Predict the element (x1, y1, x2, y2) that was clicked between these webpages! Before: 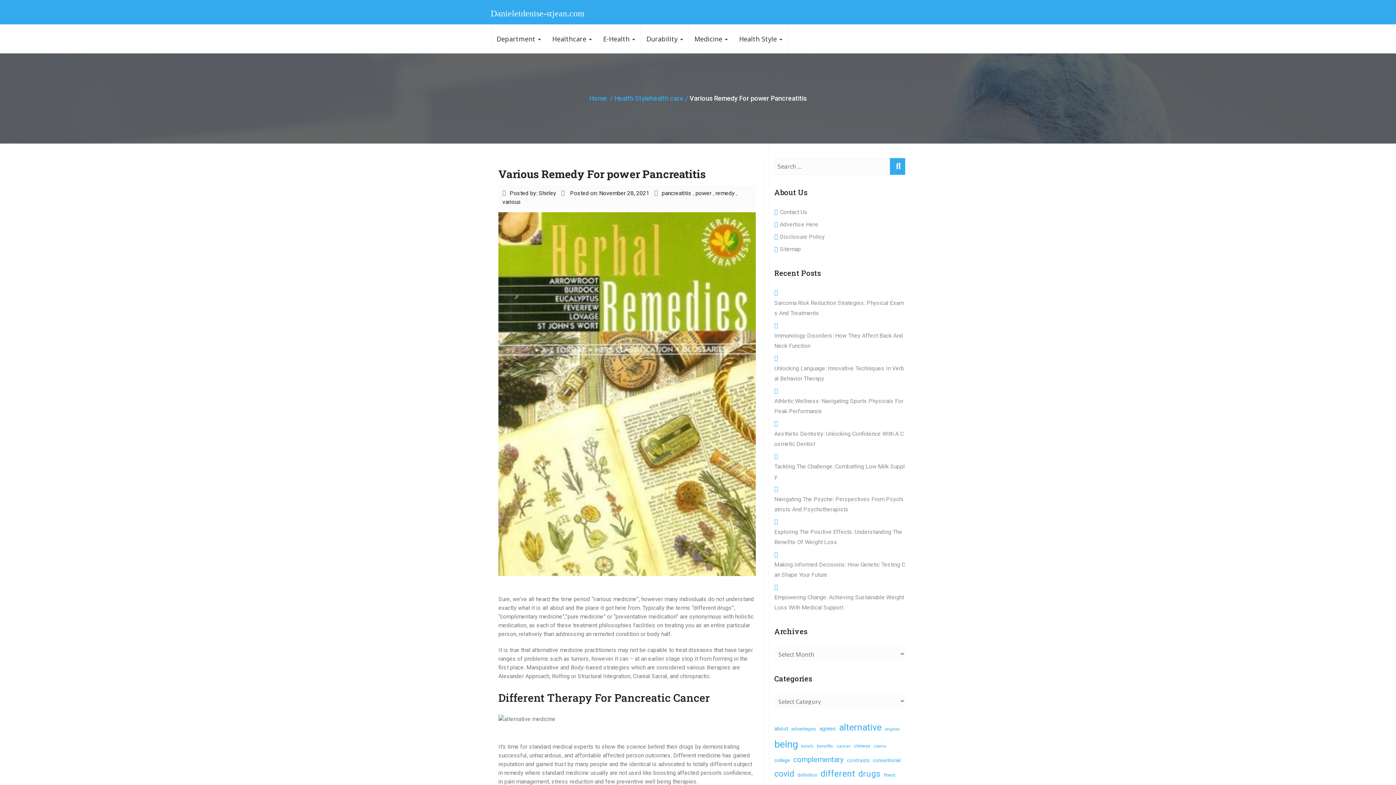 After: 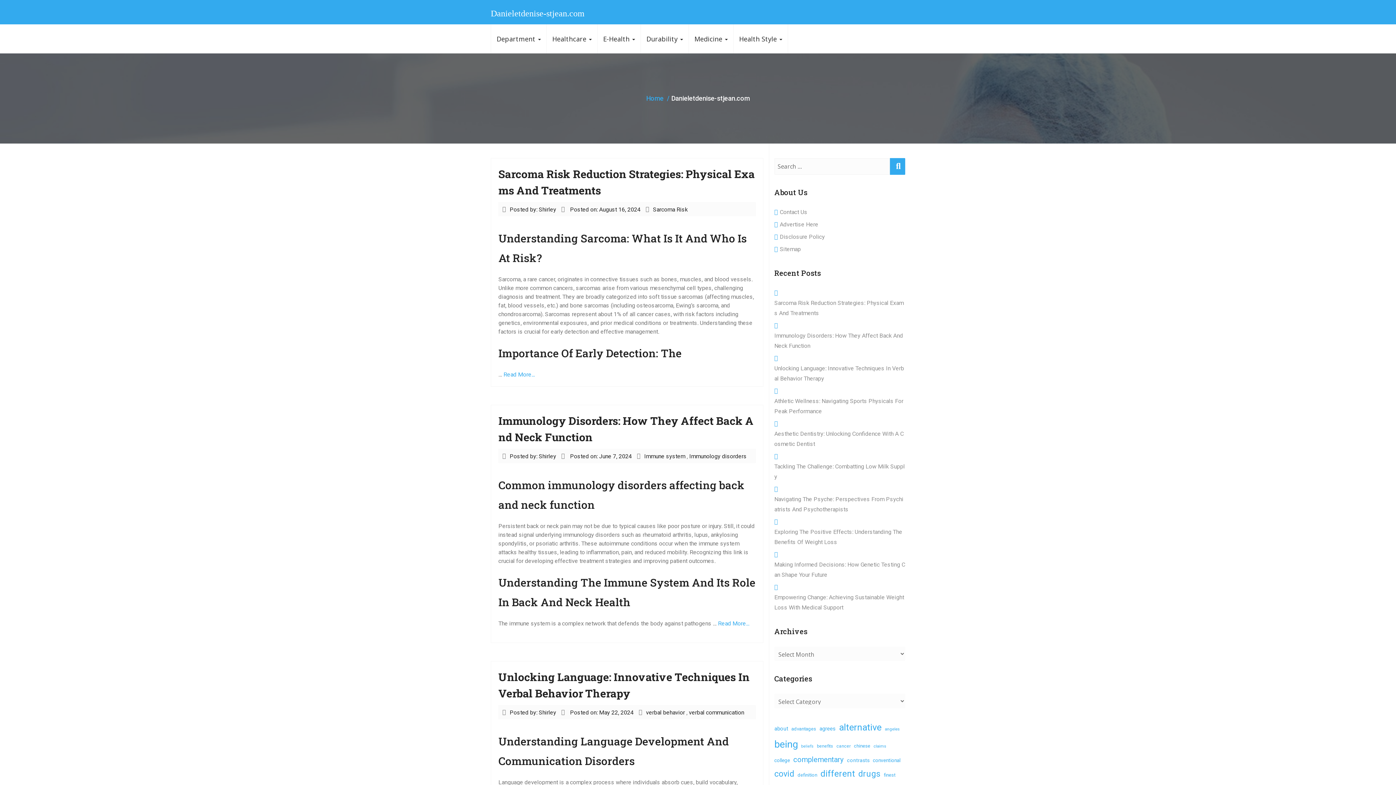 Action: label: Danieletdenise-stjean.com bbox: (490, 2, 584, 21)